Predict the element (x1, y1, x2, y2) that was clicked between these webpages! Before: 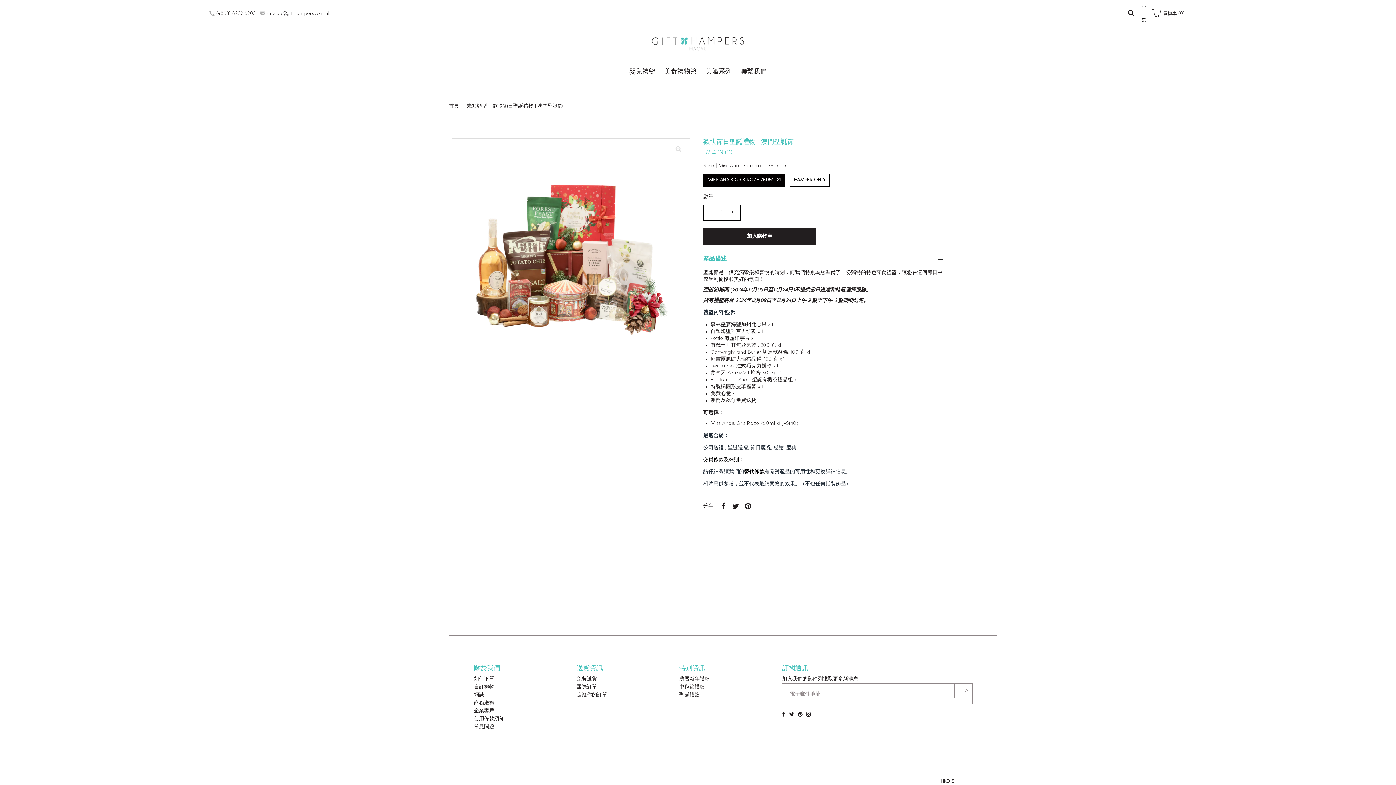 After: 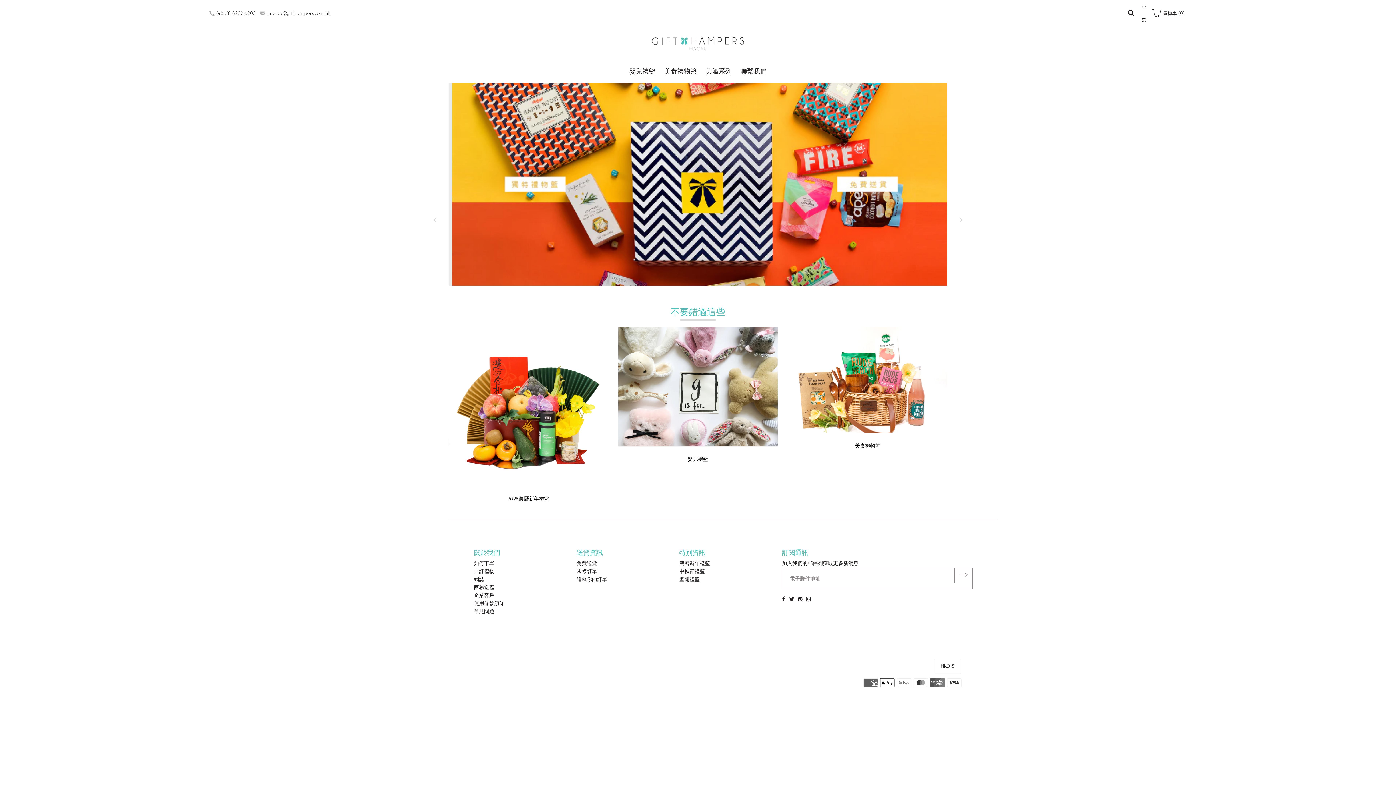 Action: label: 首頁 bbox: (448, 103, 460, 109)